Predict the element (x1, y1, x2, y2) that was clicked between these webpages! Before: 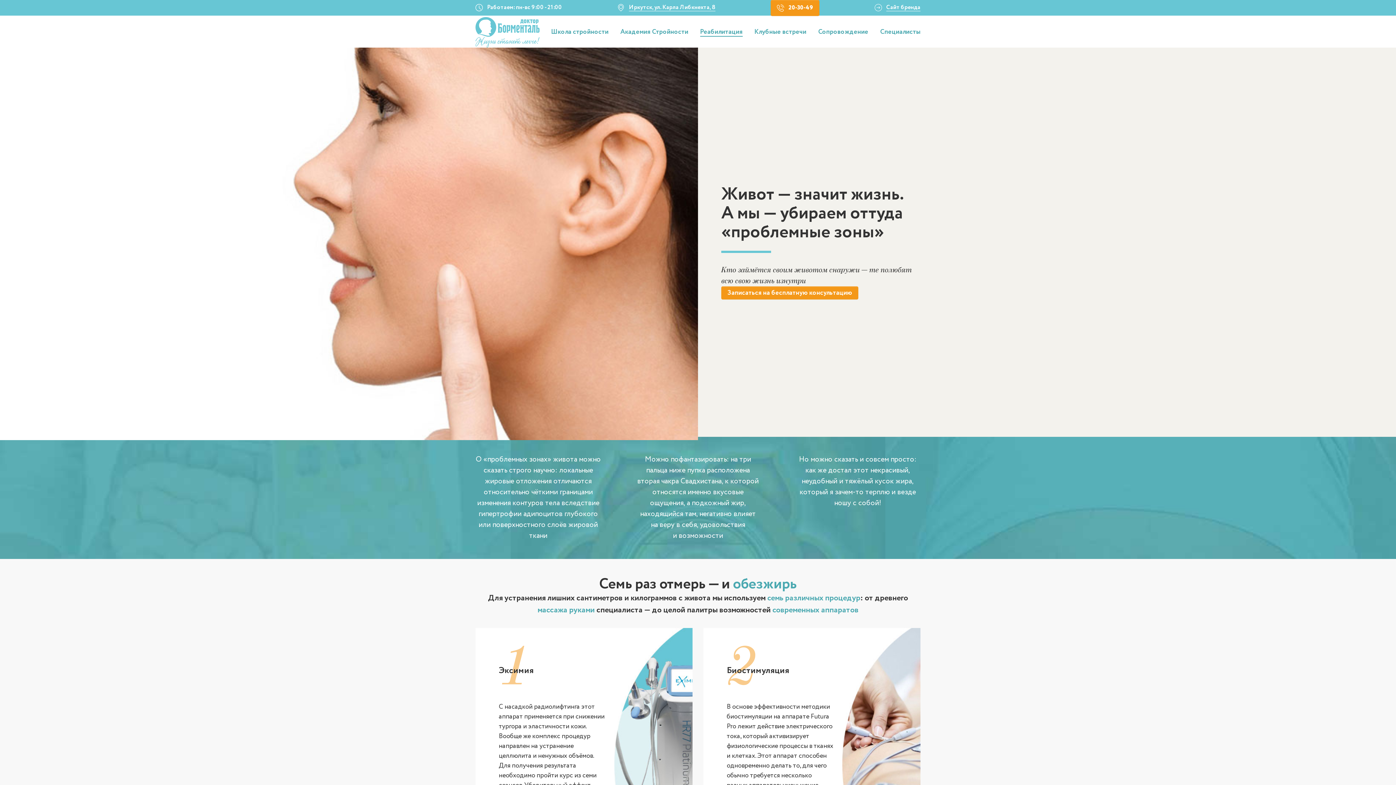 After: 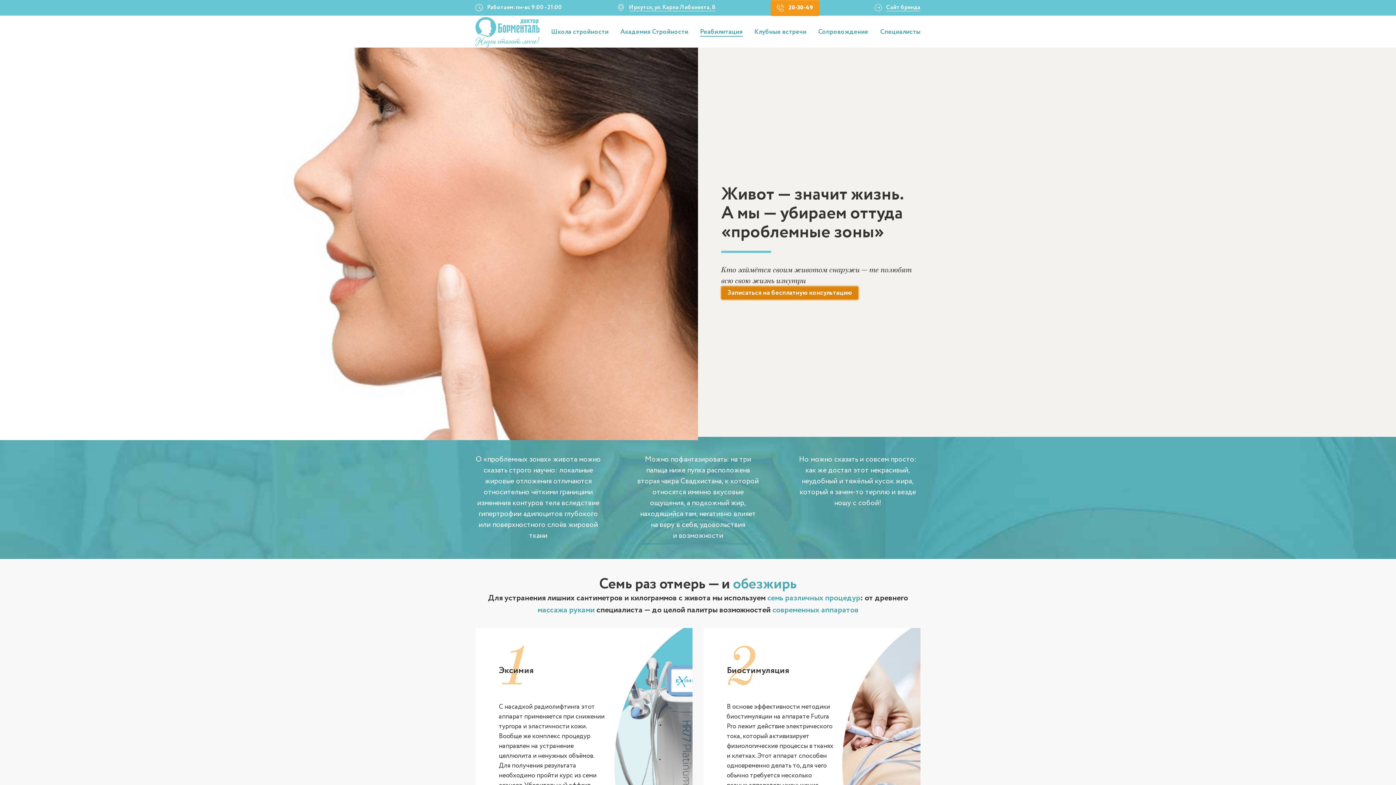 Action: label: Записаться на бесплатную консультацию bbox: (721, 286, 858, 299)